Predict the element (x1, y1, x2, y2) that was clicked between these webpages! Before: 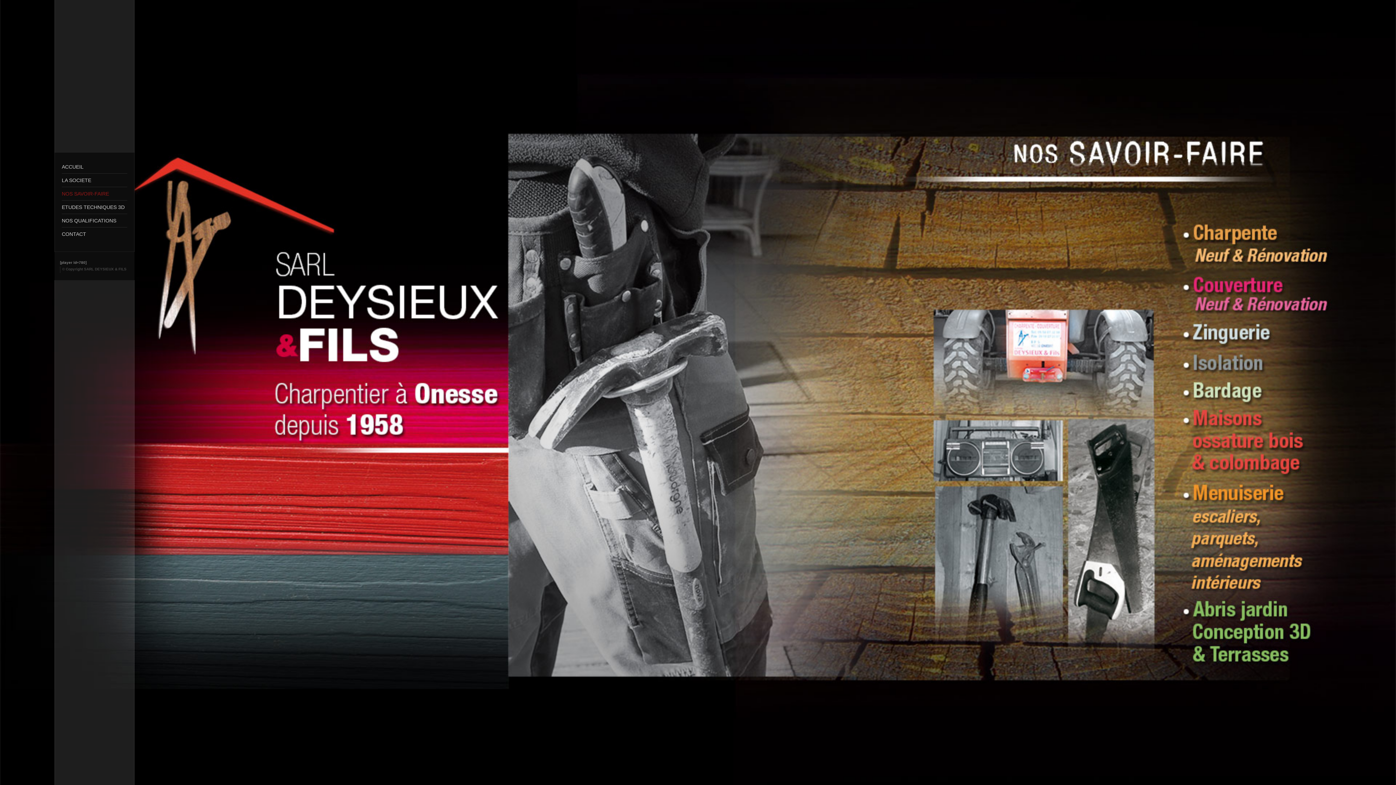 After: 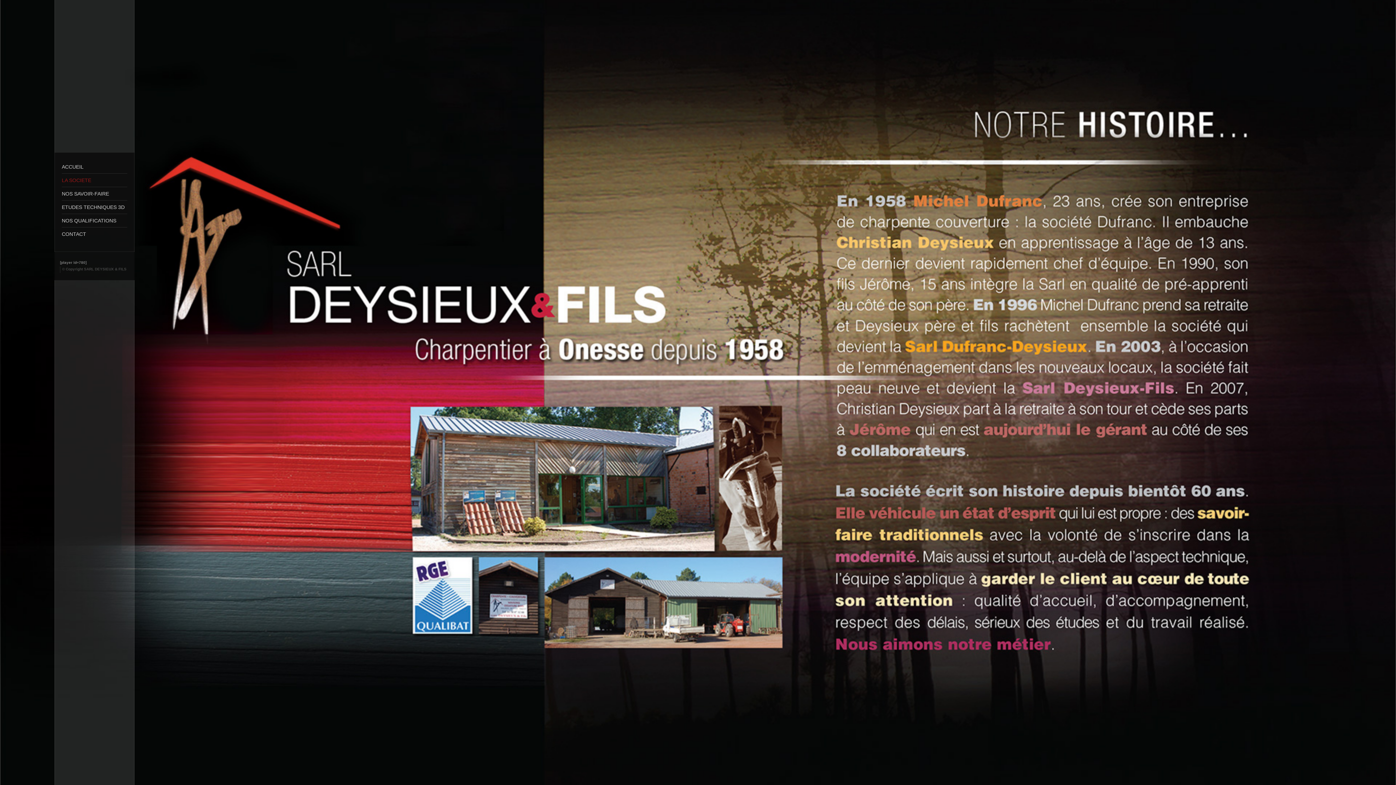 Action: label: LA SOCIETE bbox: (61, 173, 127, 187)